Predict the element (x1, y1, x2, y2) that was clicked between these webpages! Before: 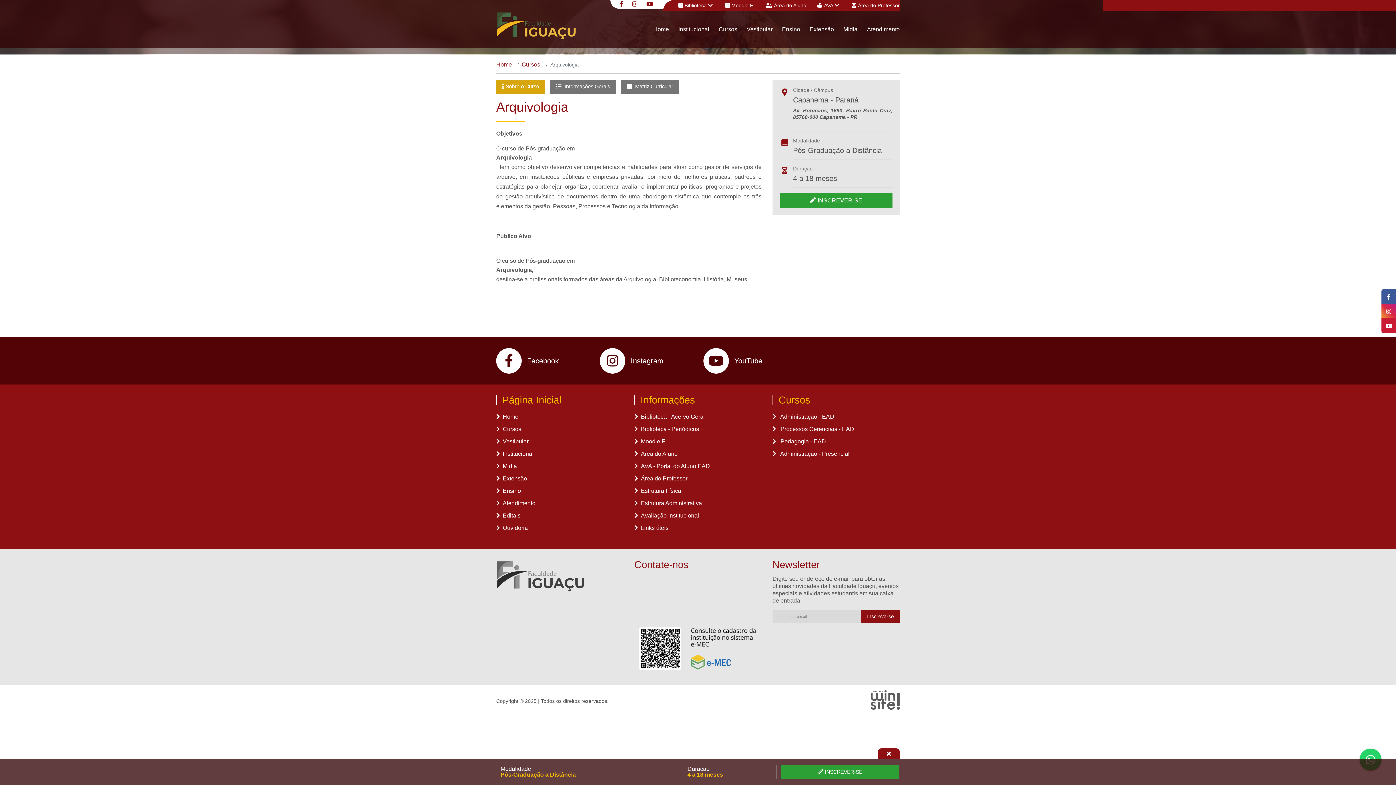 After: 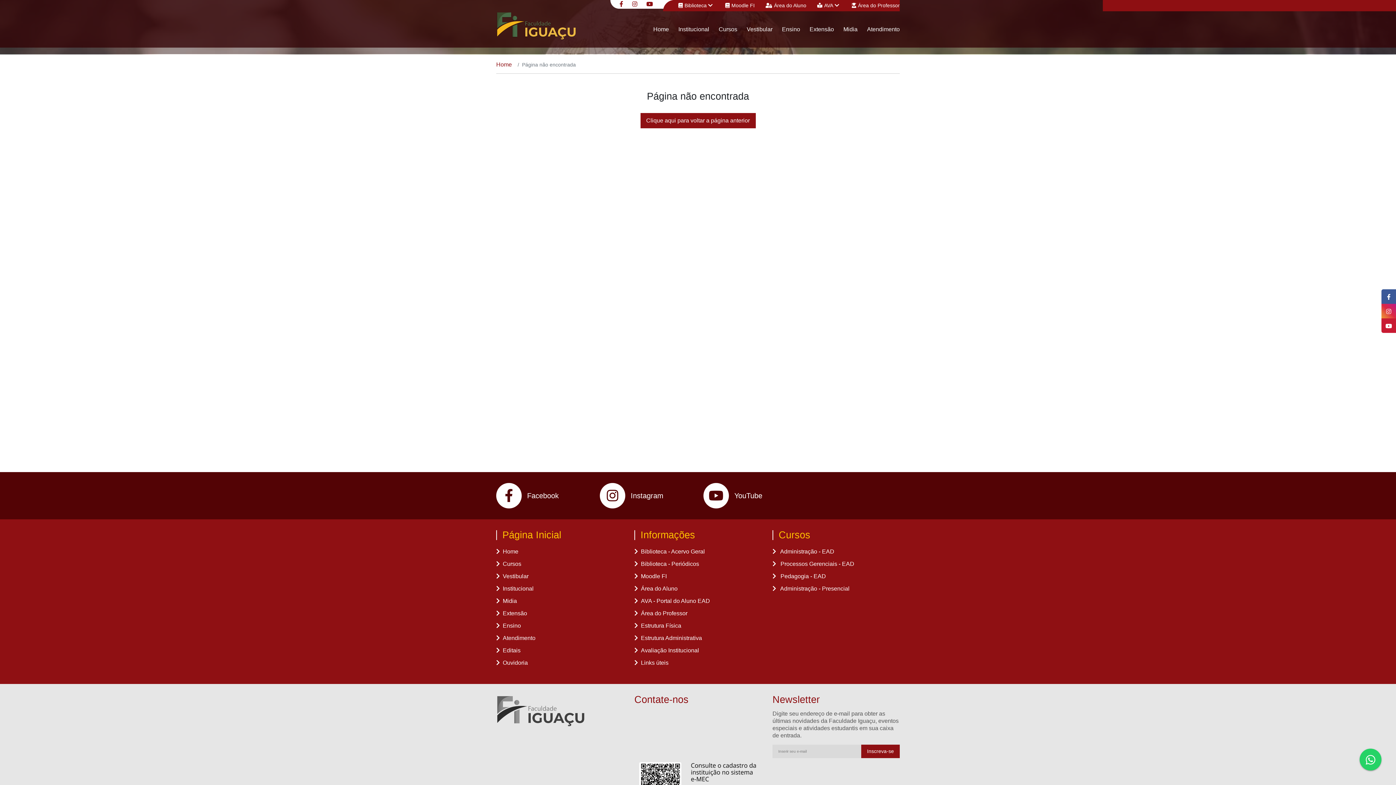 Action: label: Editais bbox: (496, 511, 520, 520)